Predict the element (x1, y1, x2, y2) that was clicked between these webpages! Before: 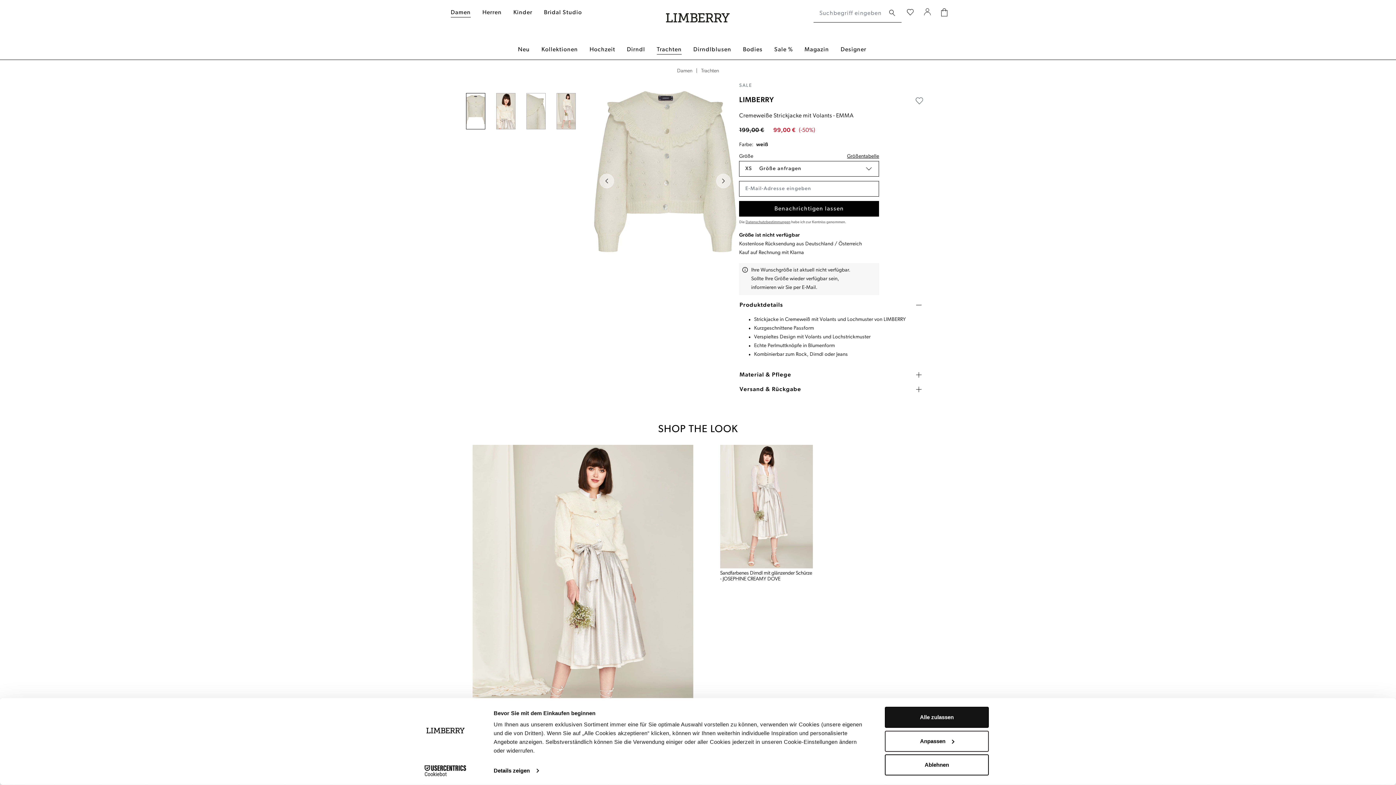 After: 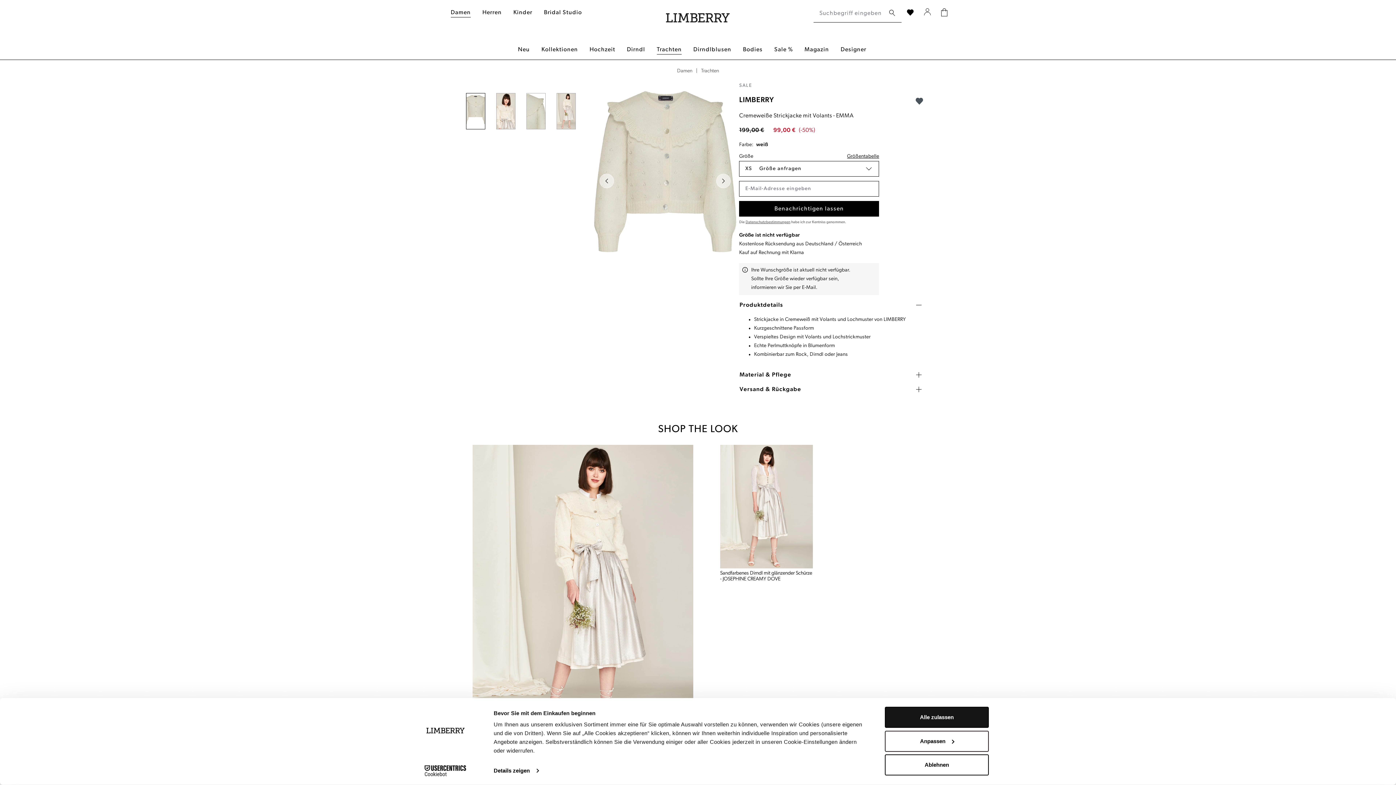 Action: bbox: (915, 97, 923, 105)